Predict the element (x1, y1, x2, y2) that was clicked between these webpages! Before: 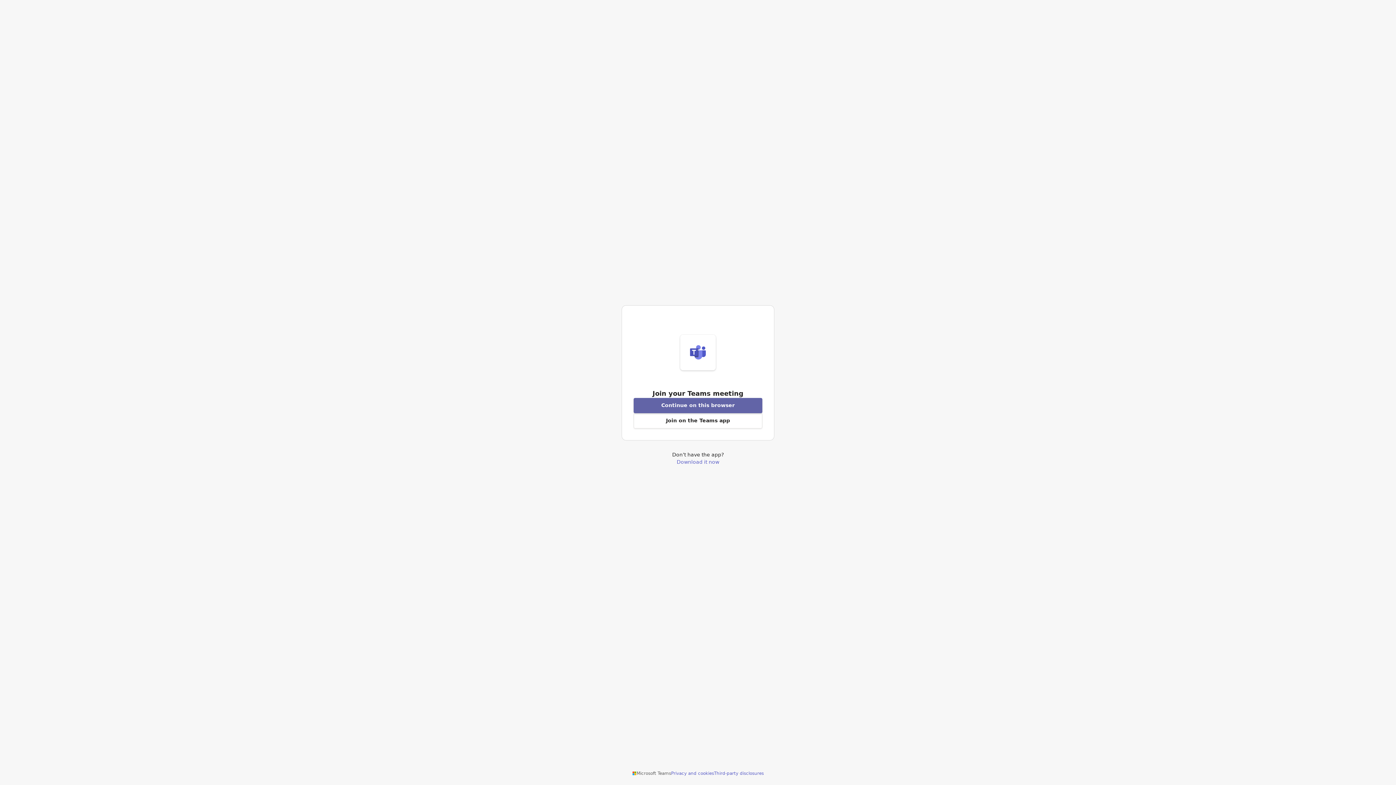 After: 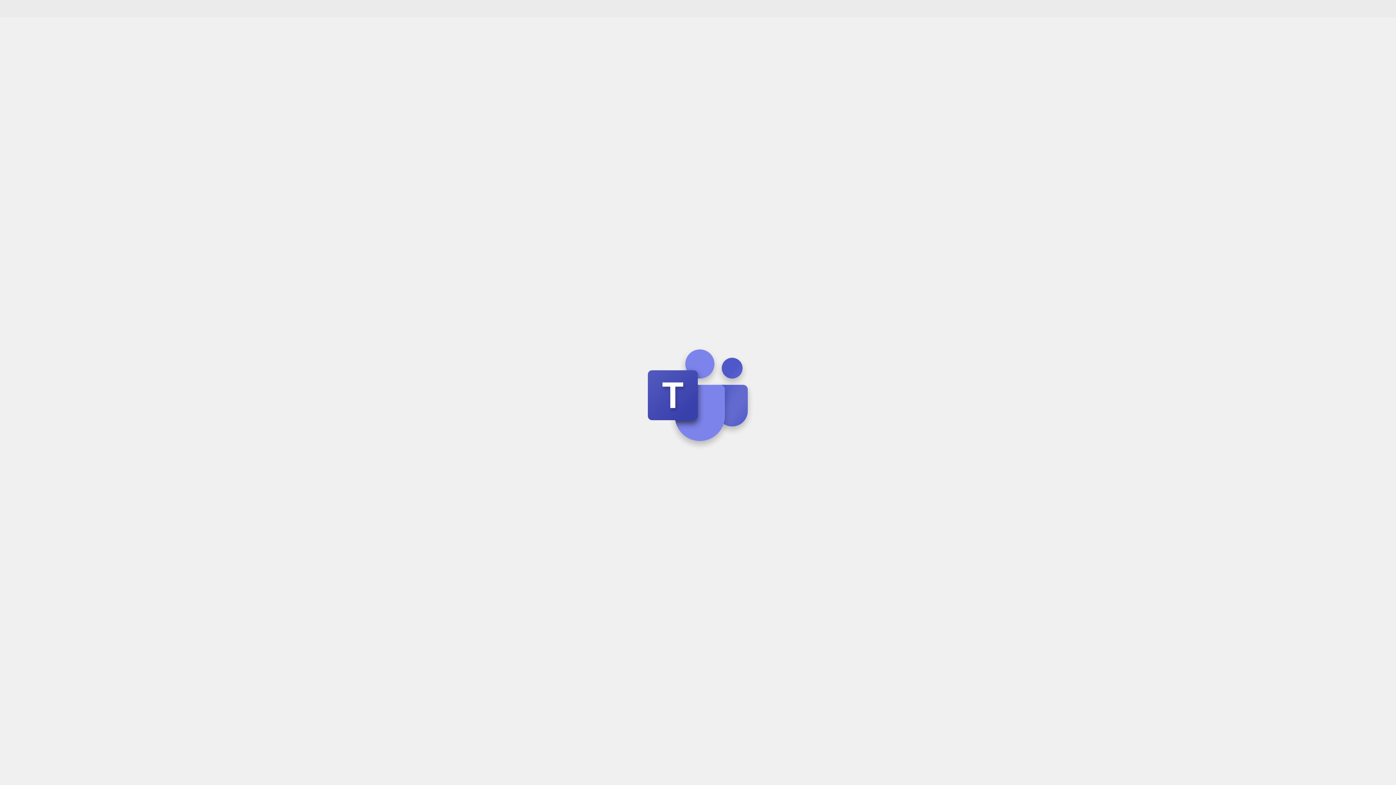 Action: bbox: (633, 398, 762, 413) label: Join meeting from this browser